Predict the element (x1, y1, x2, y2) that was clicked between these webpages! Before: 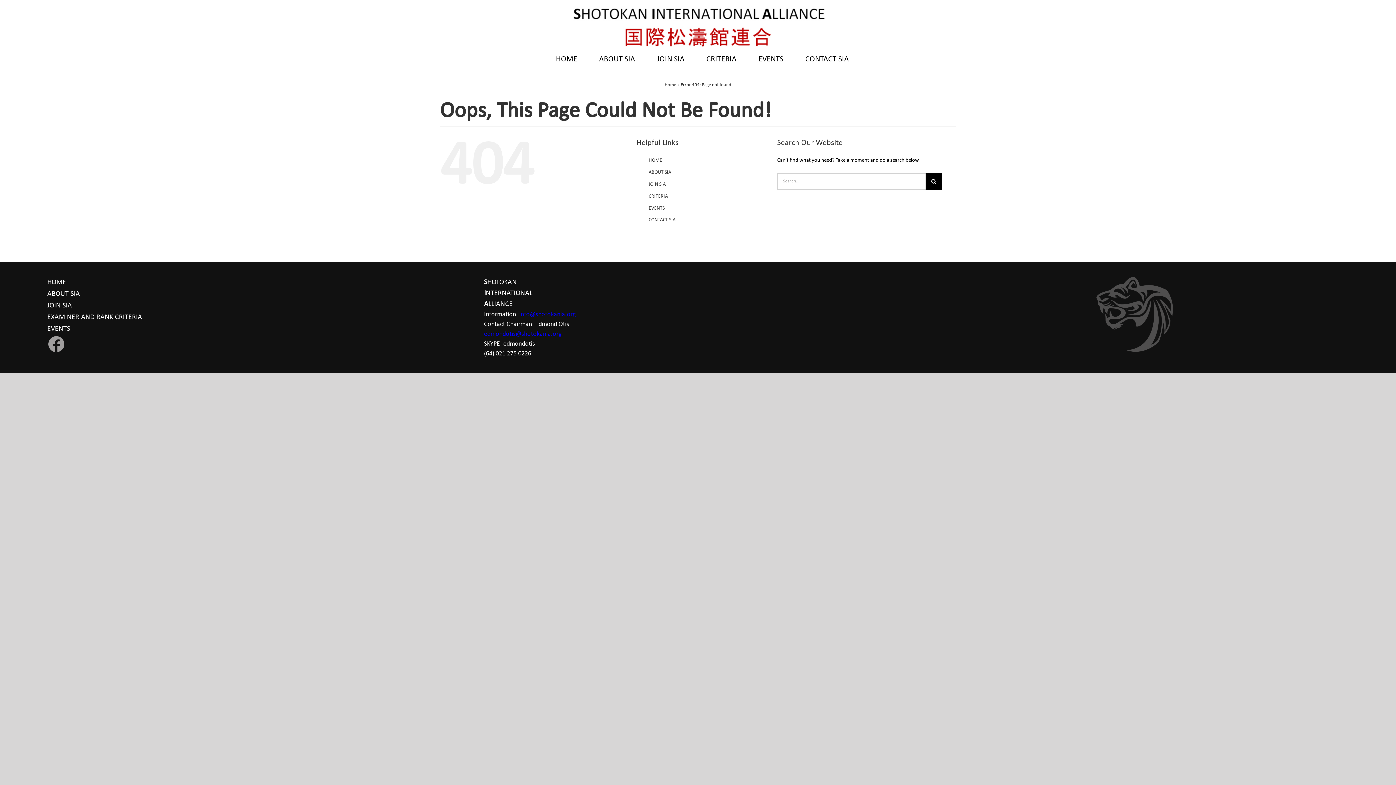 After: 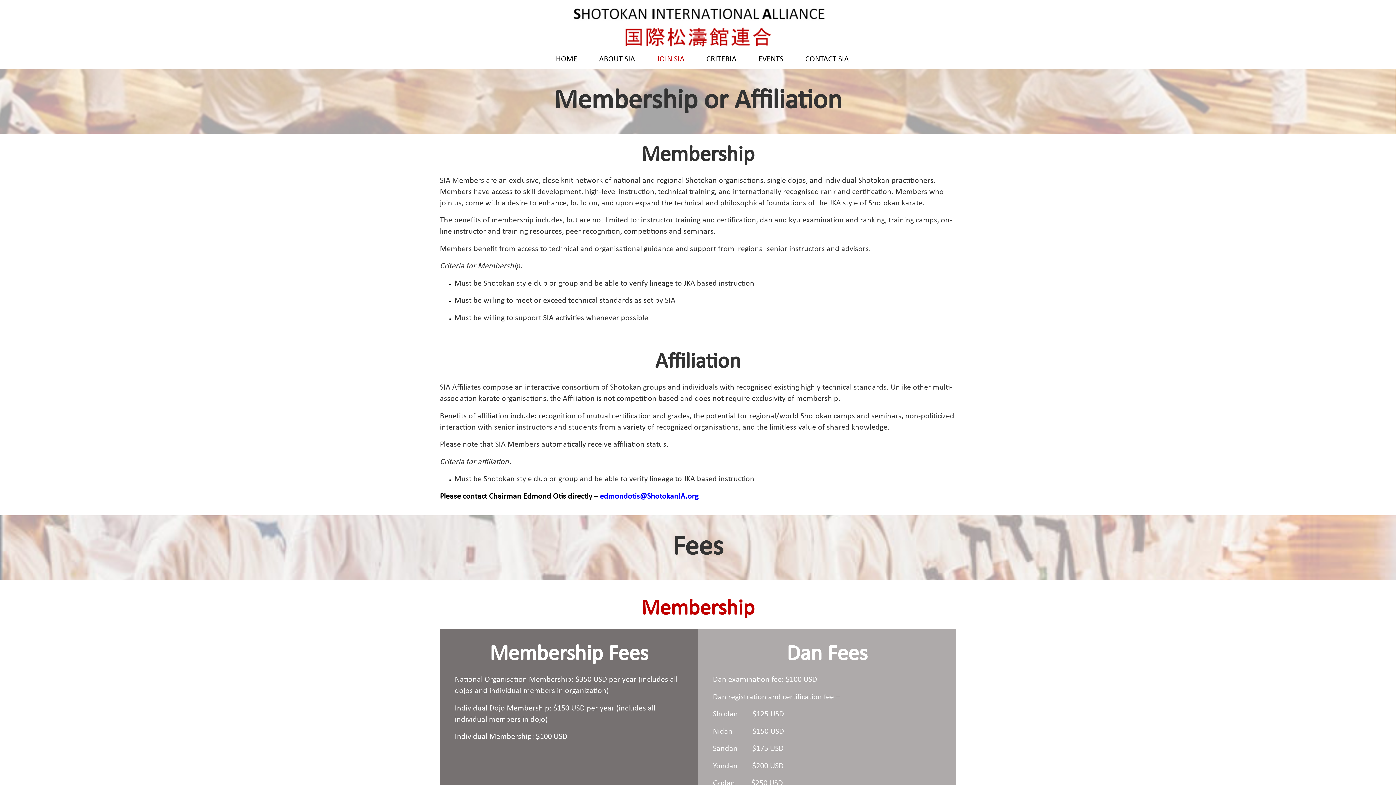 Action: label: JOIN SIA bbox: (47, 302, 72, 309)